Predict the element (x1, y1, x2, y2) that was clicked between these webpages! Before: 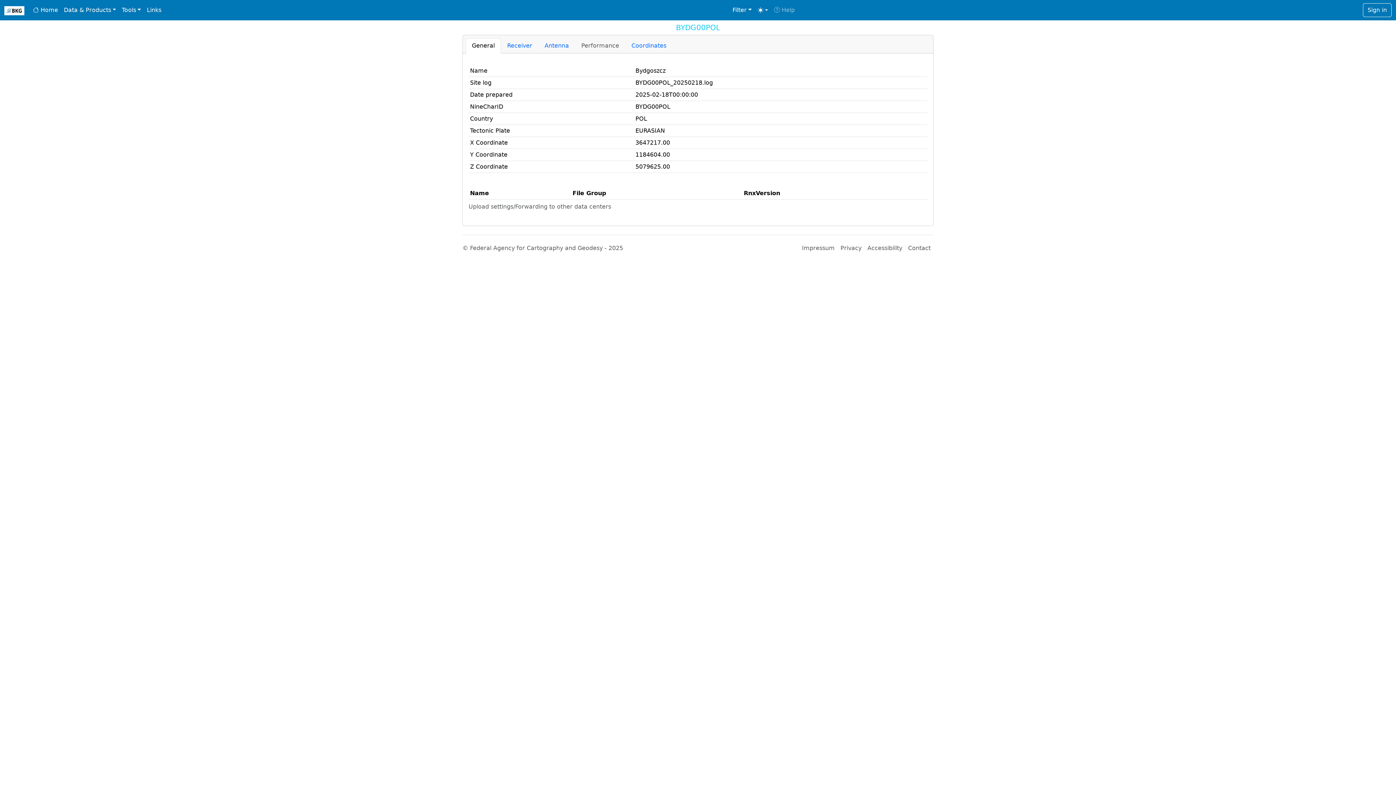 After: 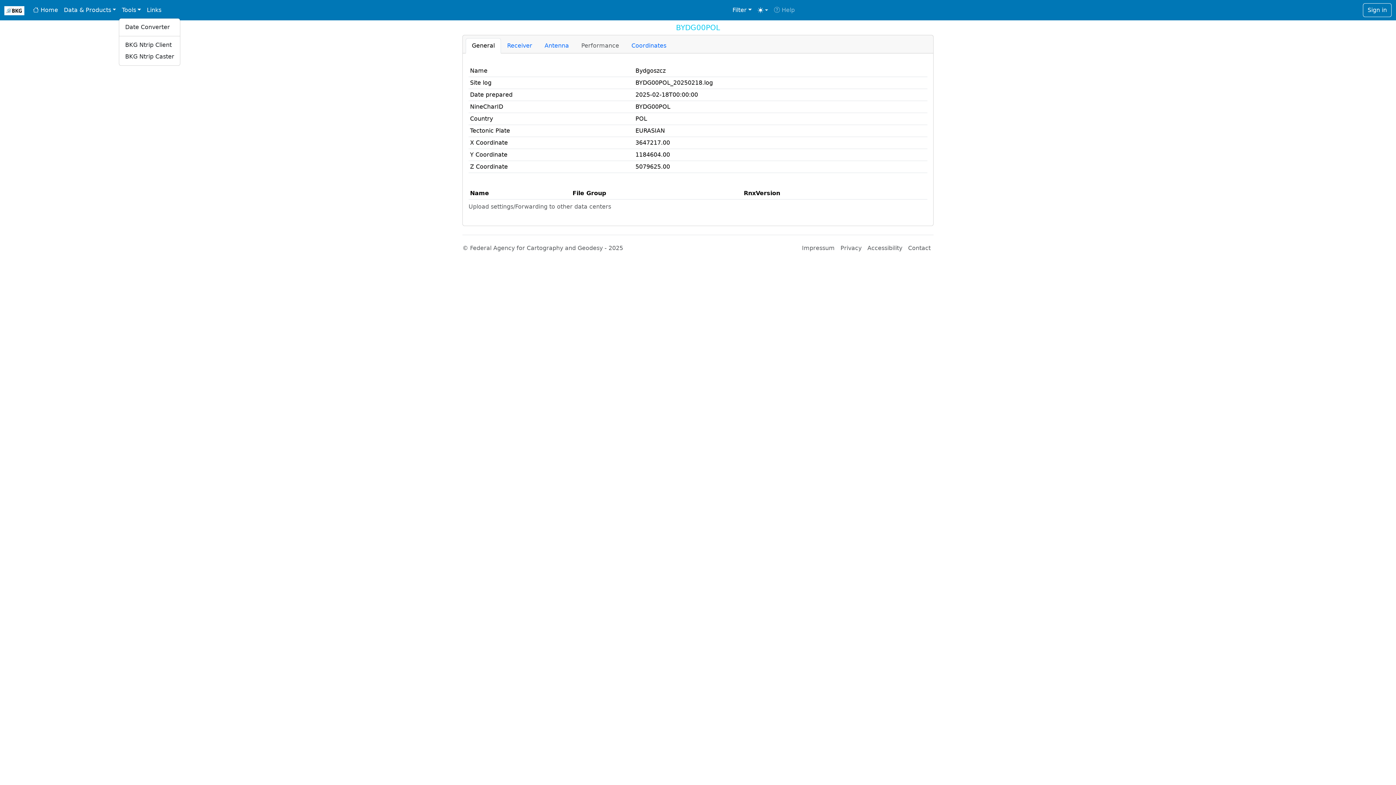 Action: label: Tools bbox: (119, 2, 144, 17)